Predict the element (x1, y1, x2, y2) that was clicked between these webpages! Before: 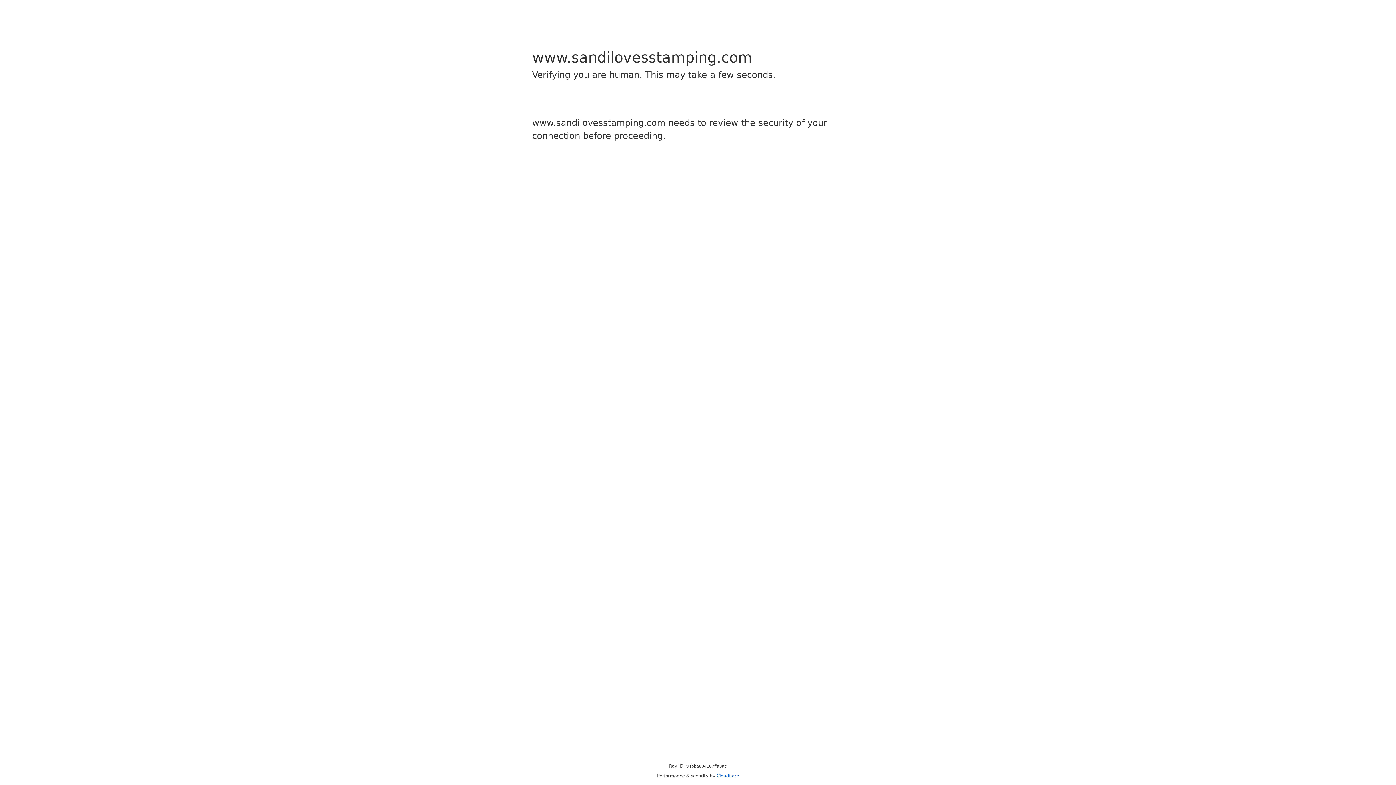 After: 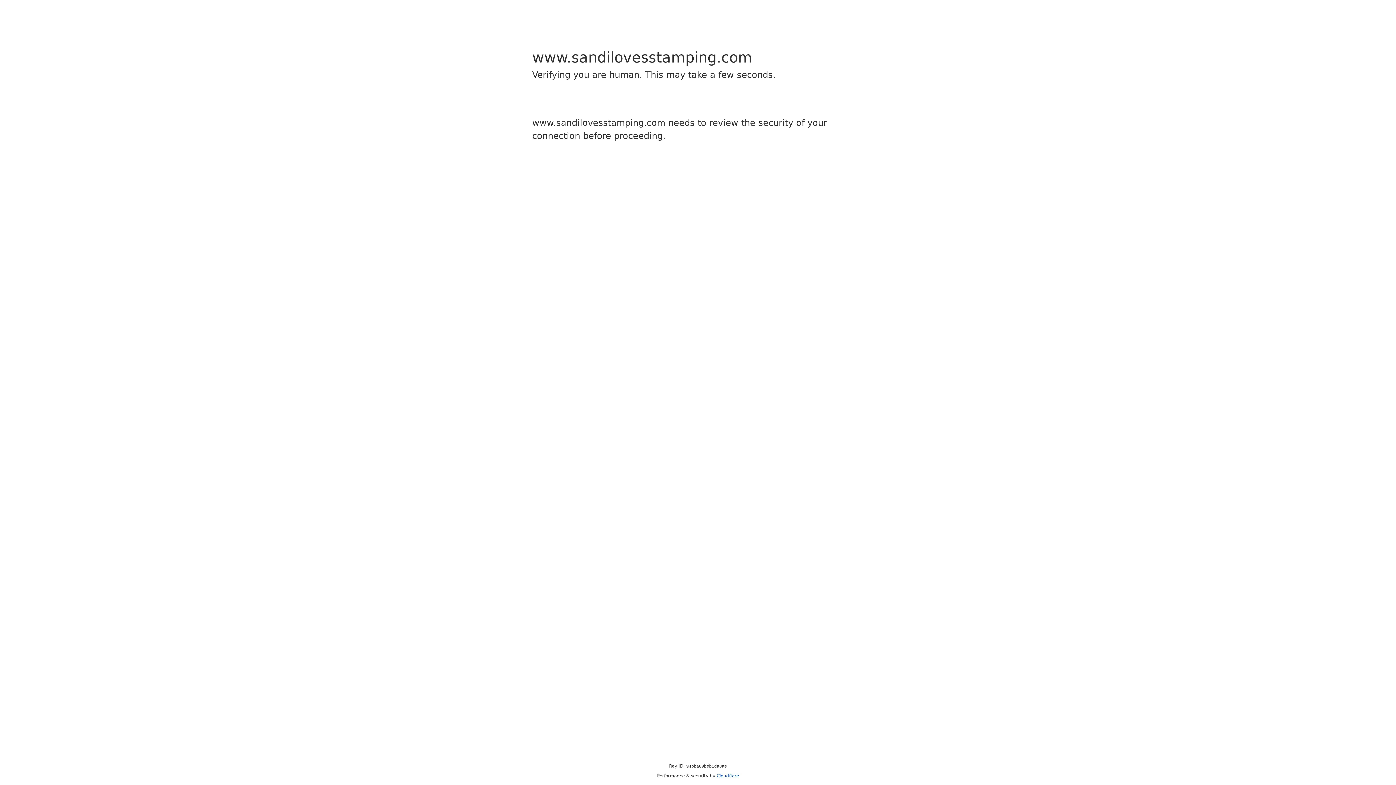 Action: bbox: (716, 773, 739, 778) label: Cloudflare